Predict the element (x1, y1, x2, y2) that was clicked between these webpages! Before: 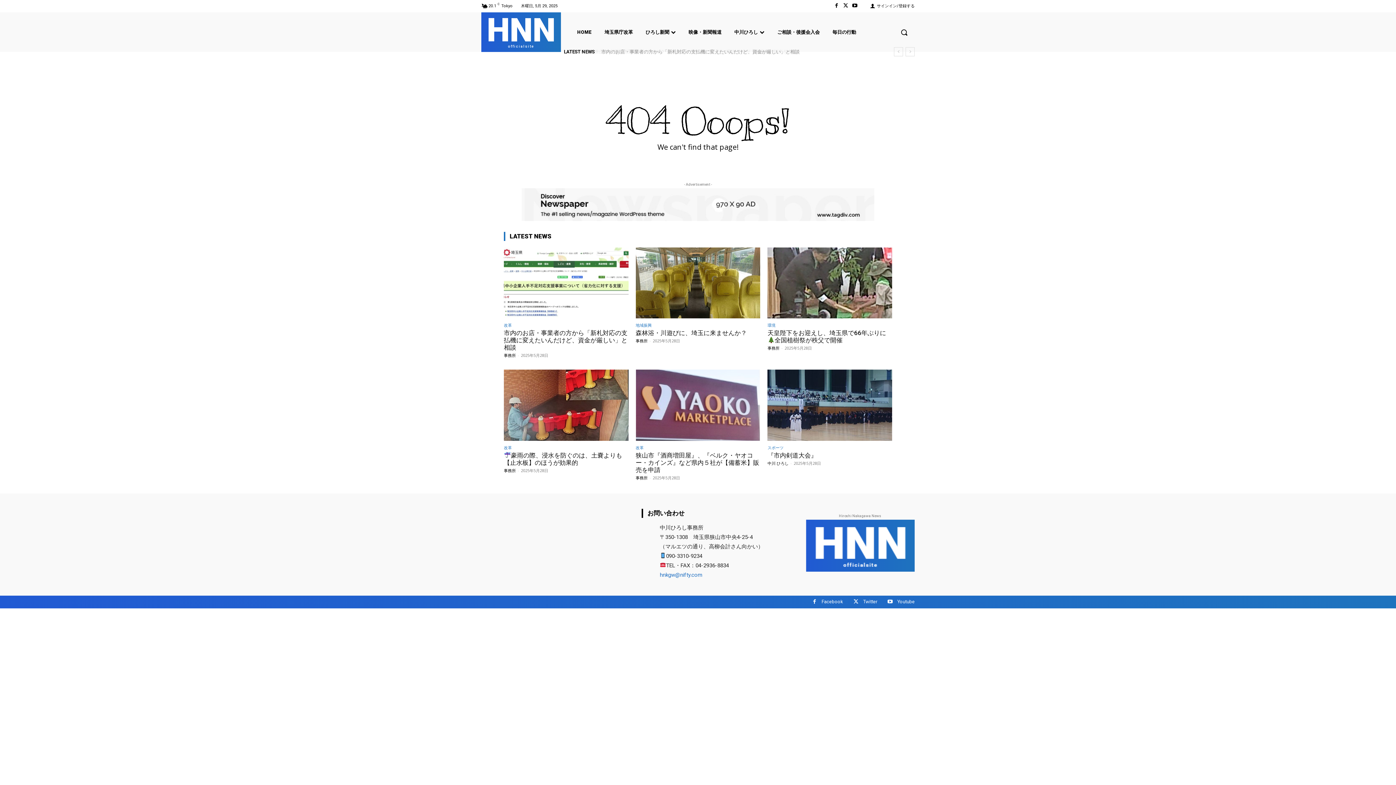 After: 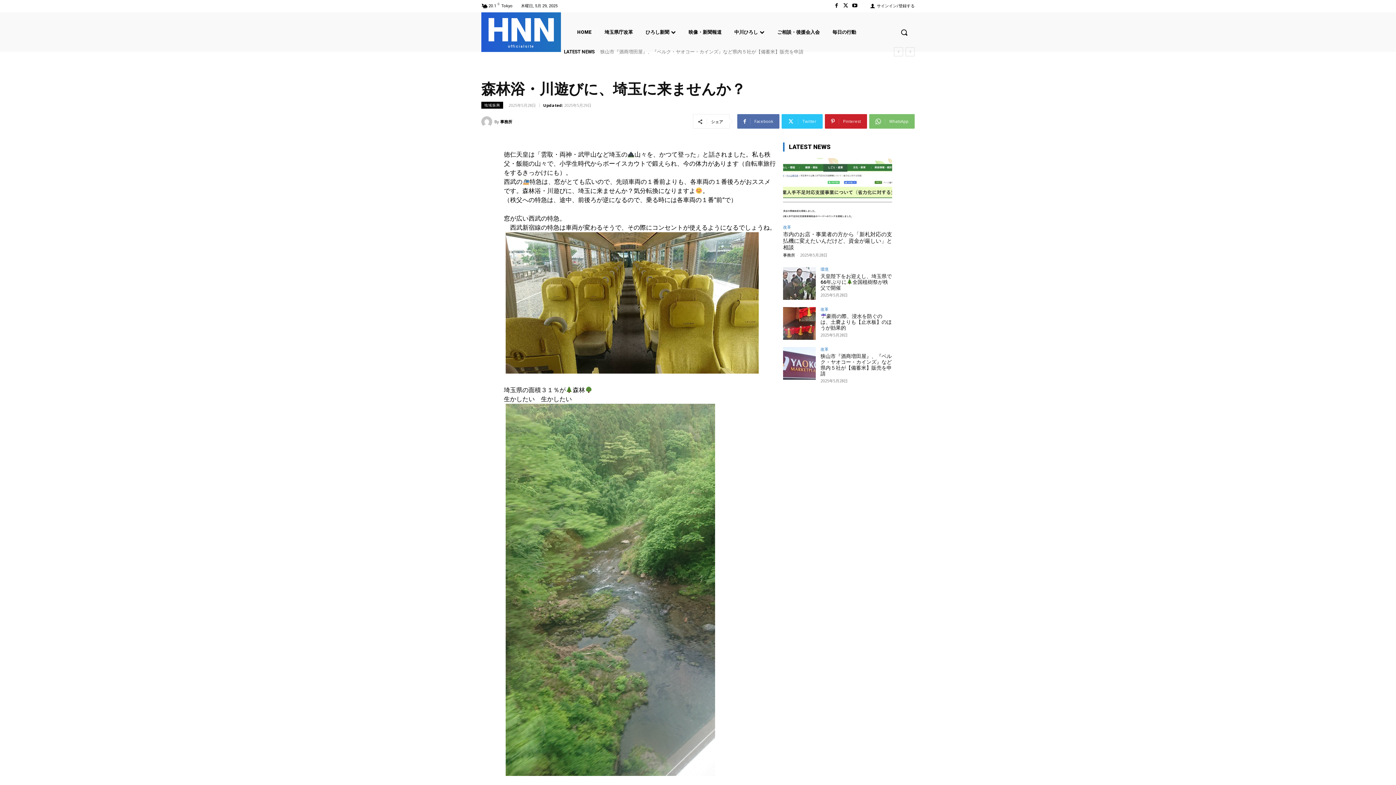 Action: label: 森林浴・川遊びに、埼玉に来ませんか？ bbox: (600, 48, 685, 54)